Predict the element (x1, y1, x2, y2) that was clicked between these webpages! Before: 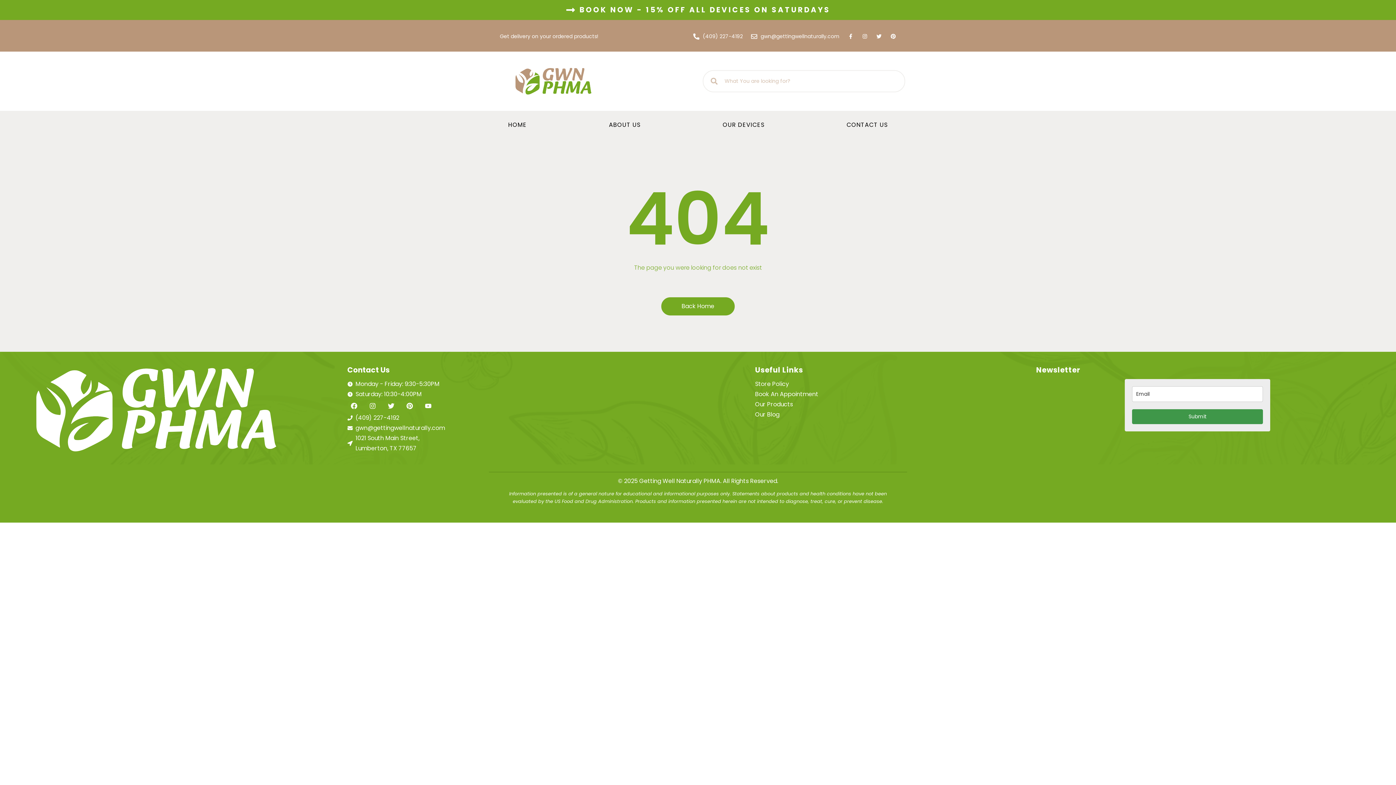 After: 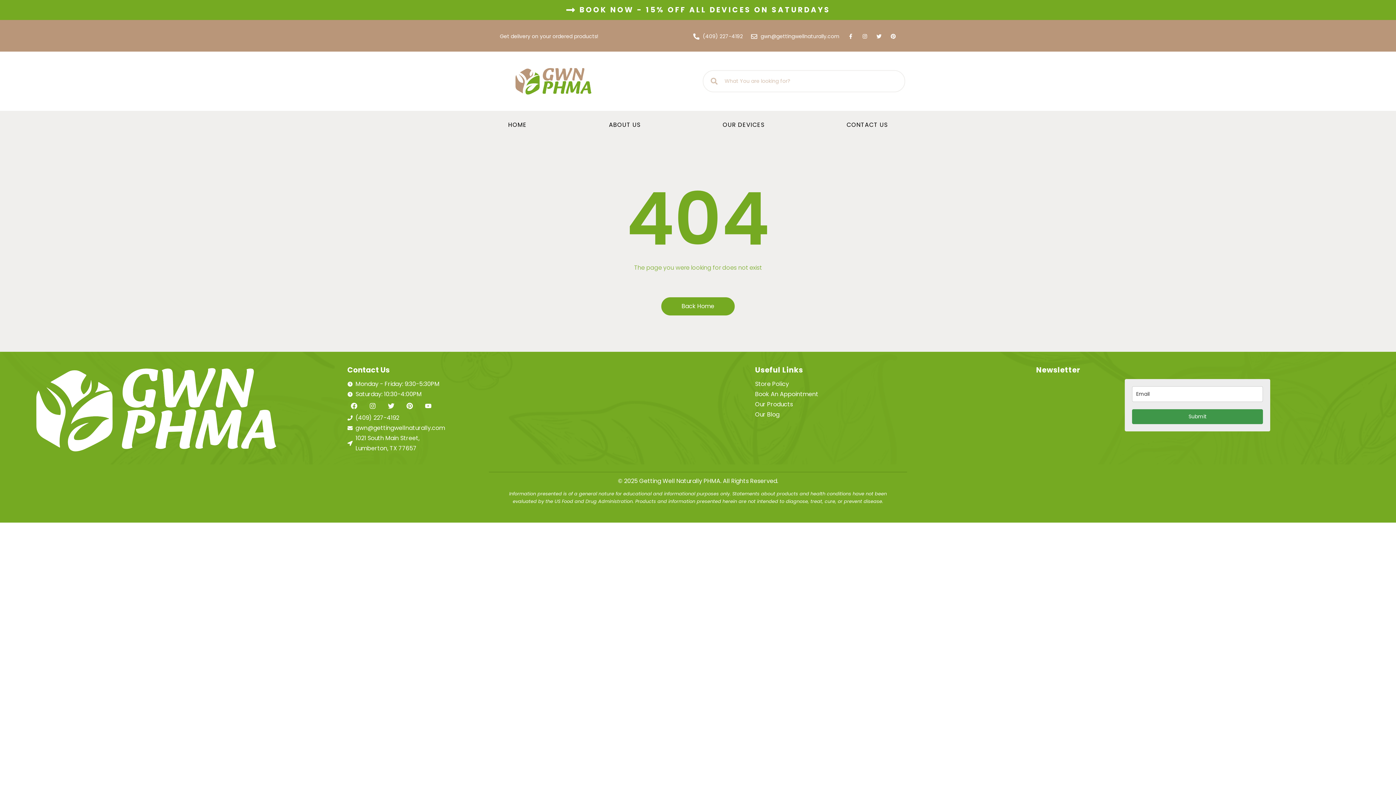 Action: bbox: (751, 33, 839, 39) label: gwn@gettingwellnaturally.com